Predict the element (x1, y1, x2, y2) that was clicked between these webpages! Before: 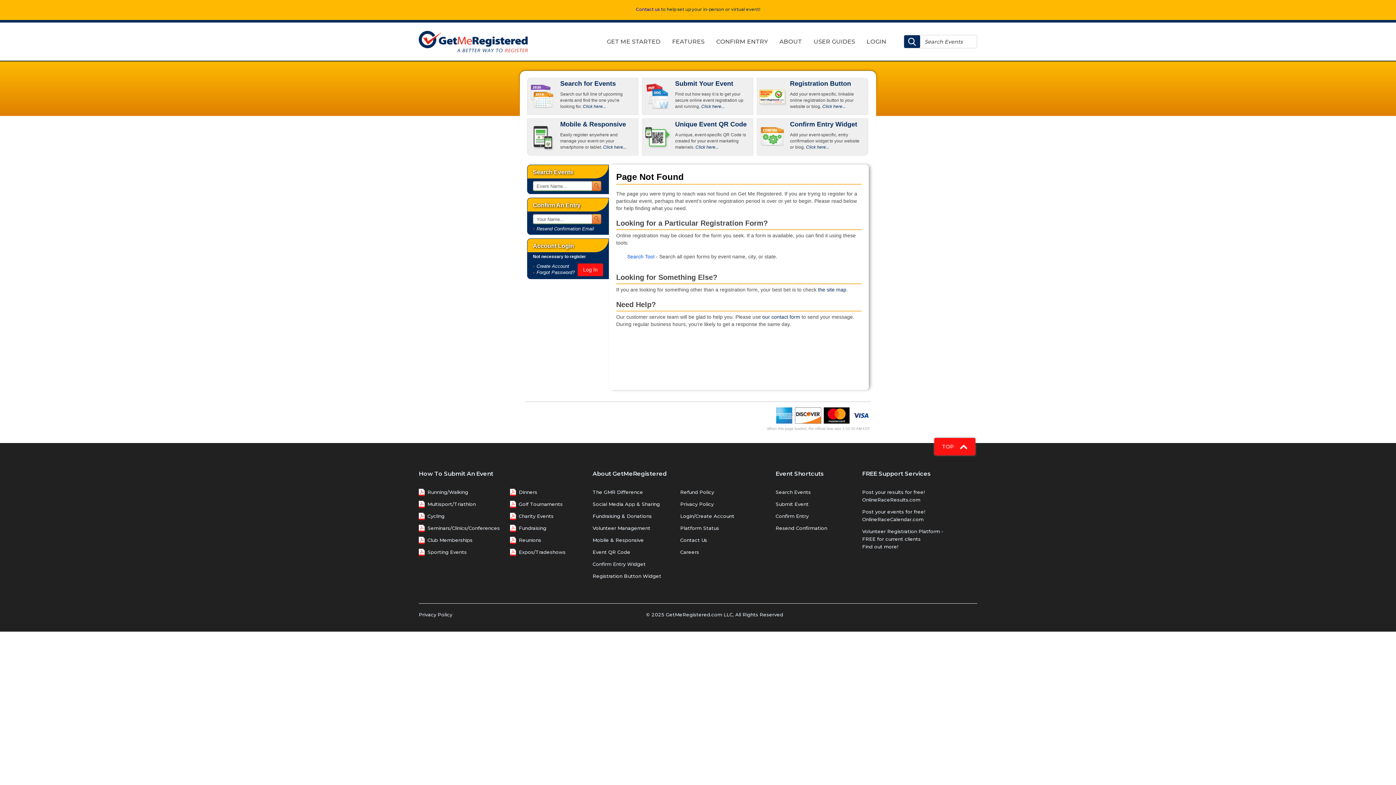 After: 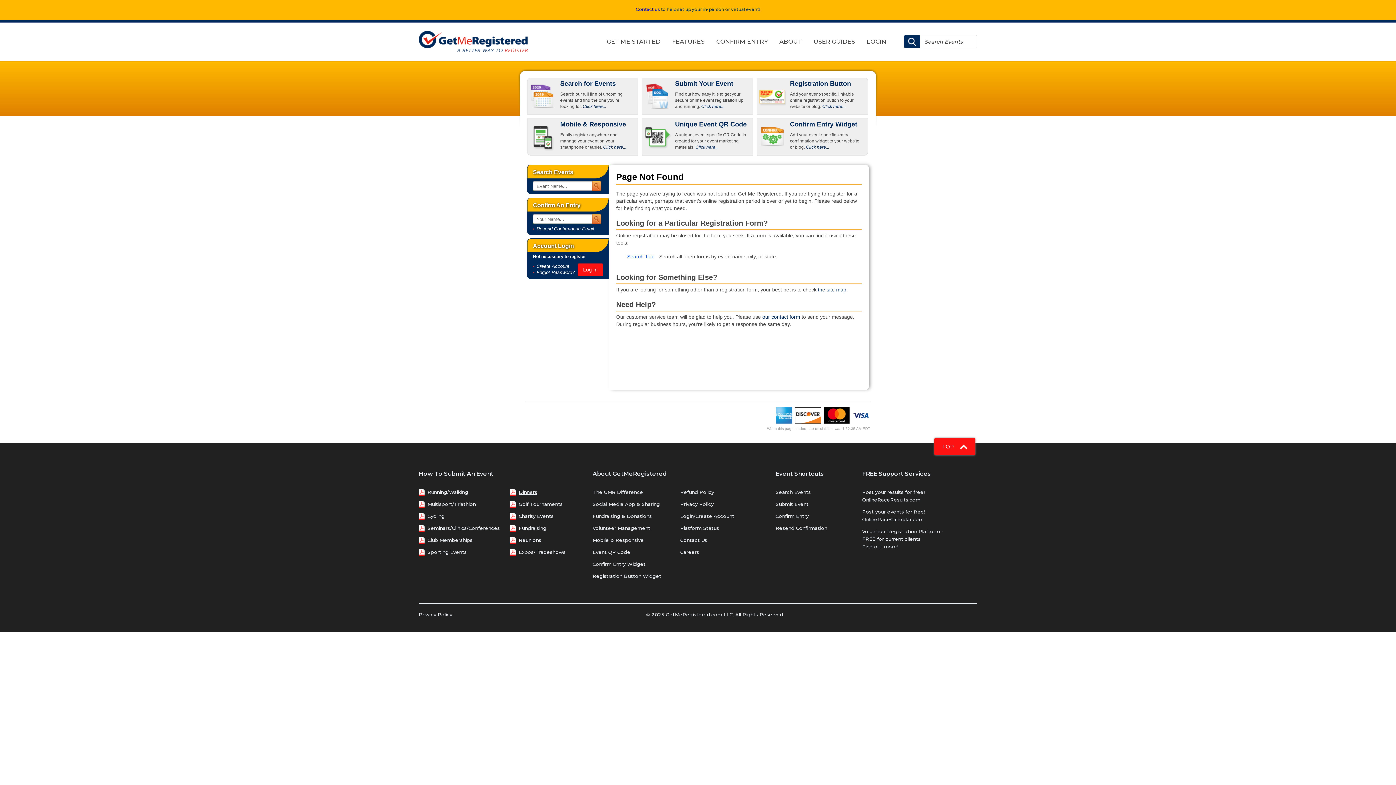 Action: label: Dinners bbox: (518, 489, 537, 495)